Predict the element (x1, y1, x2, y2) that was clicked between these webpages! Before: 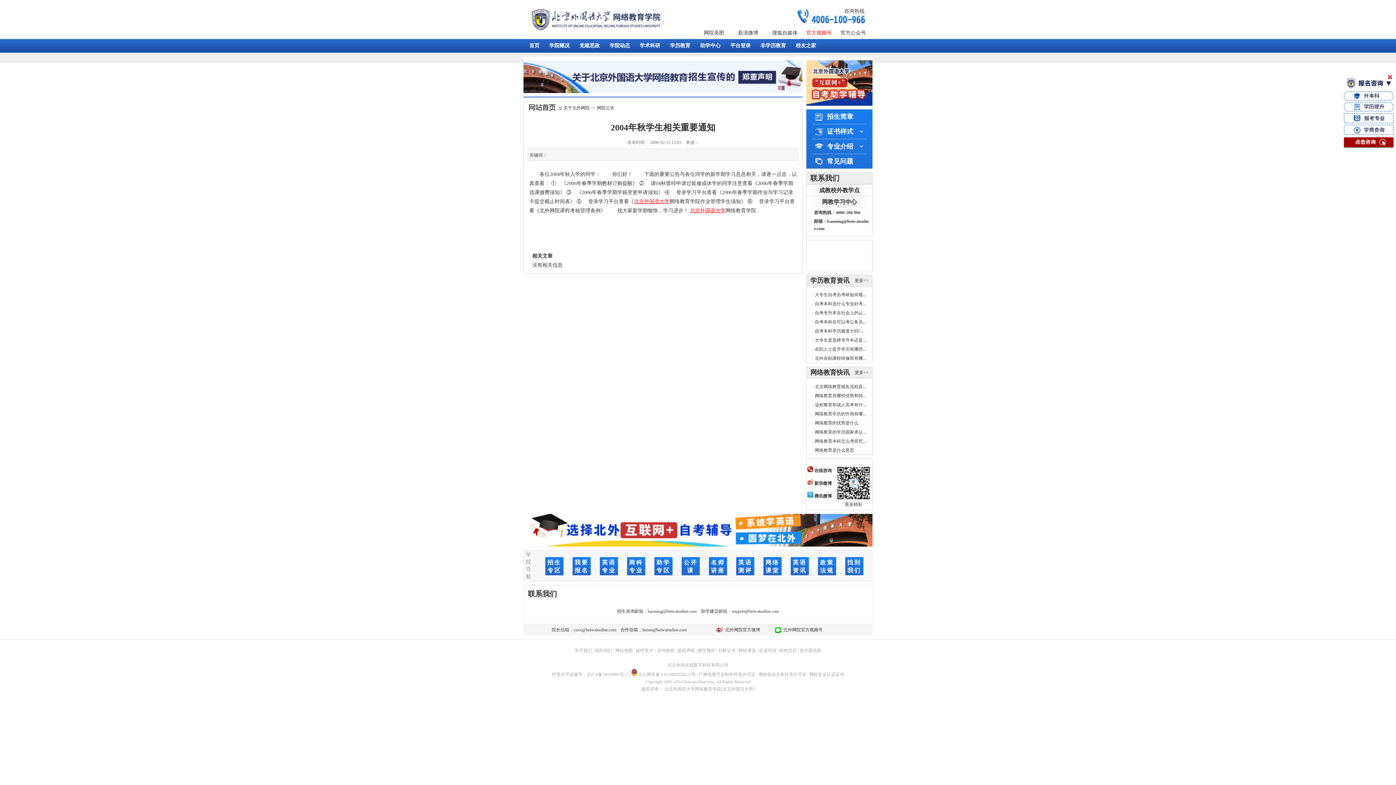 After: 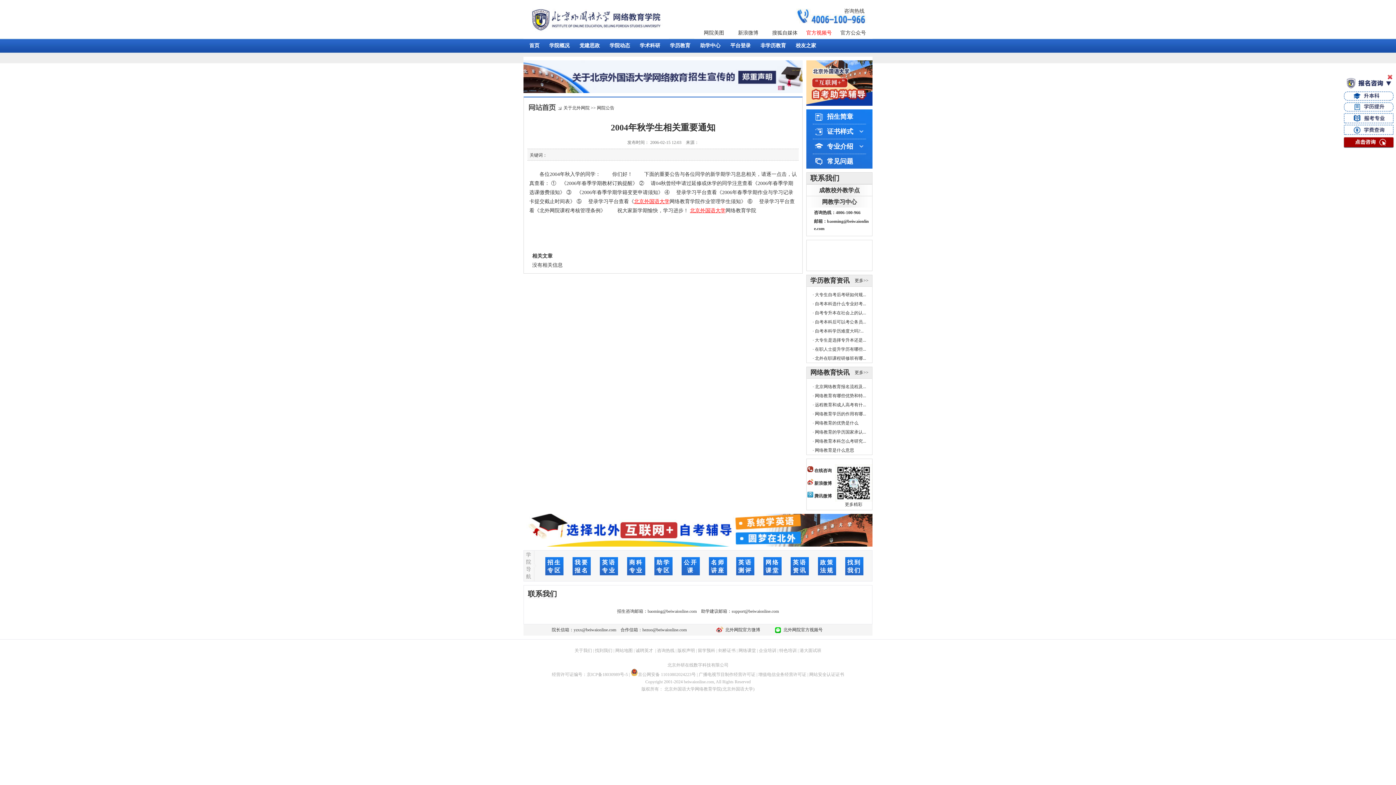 Action: bbox: (523, 542, 872, 548)